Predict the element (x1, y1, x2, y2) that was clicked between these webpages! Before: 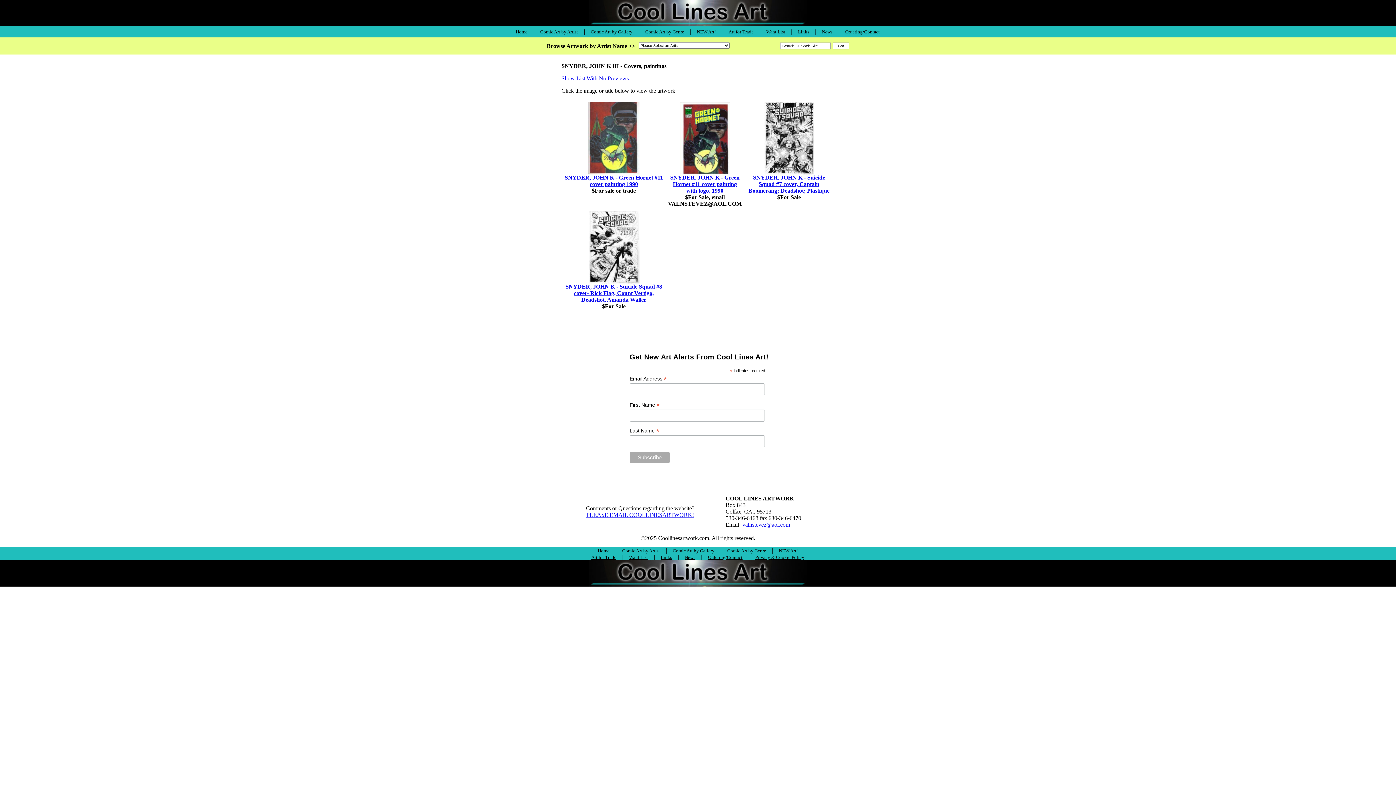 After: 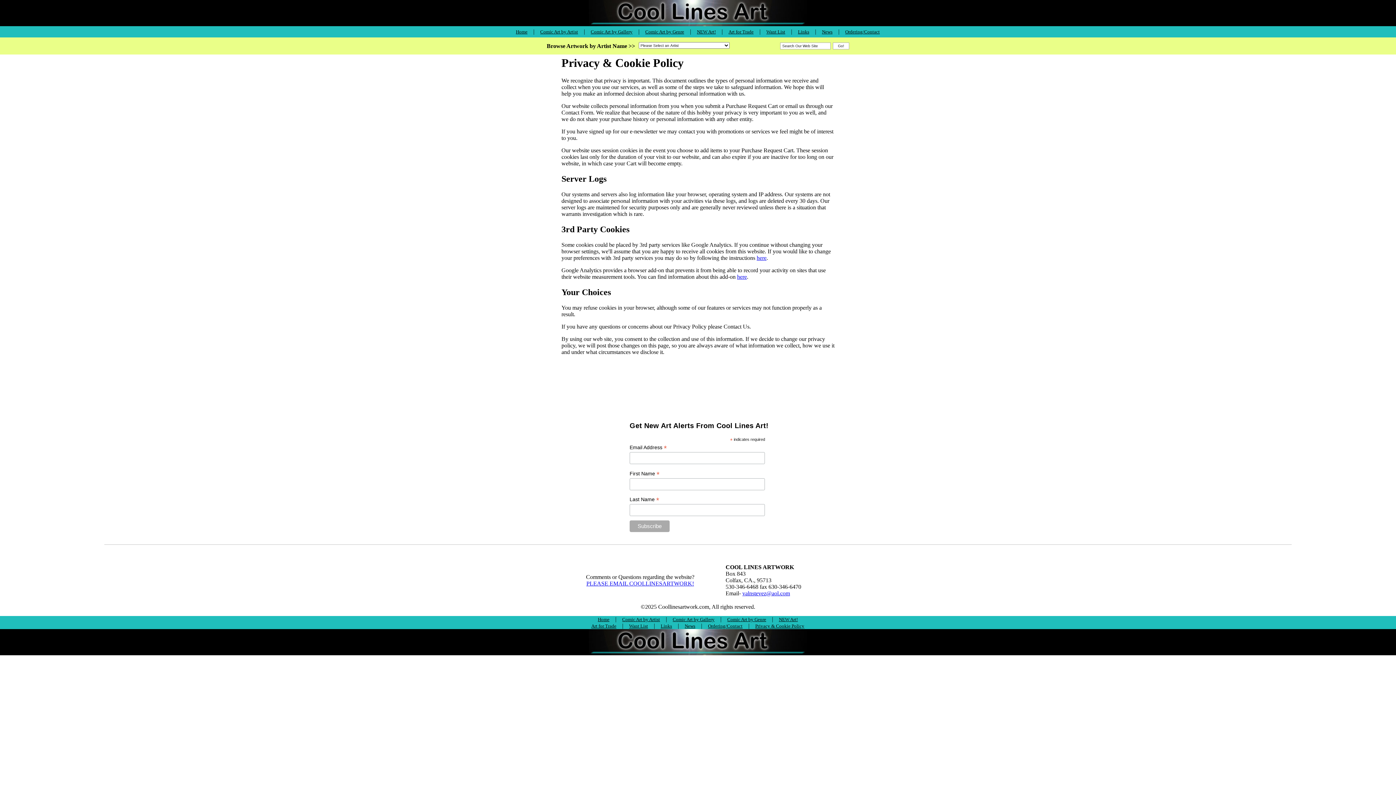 Action: label: Privacy & Cookie Policy bbox: (755, 554, 804, 560)